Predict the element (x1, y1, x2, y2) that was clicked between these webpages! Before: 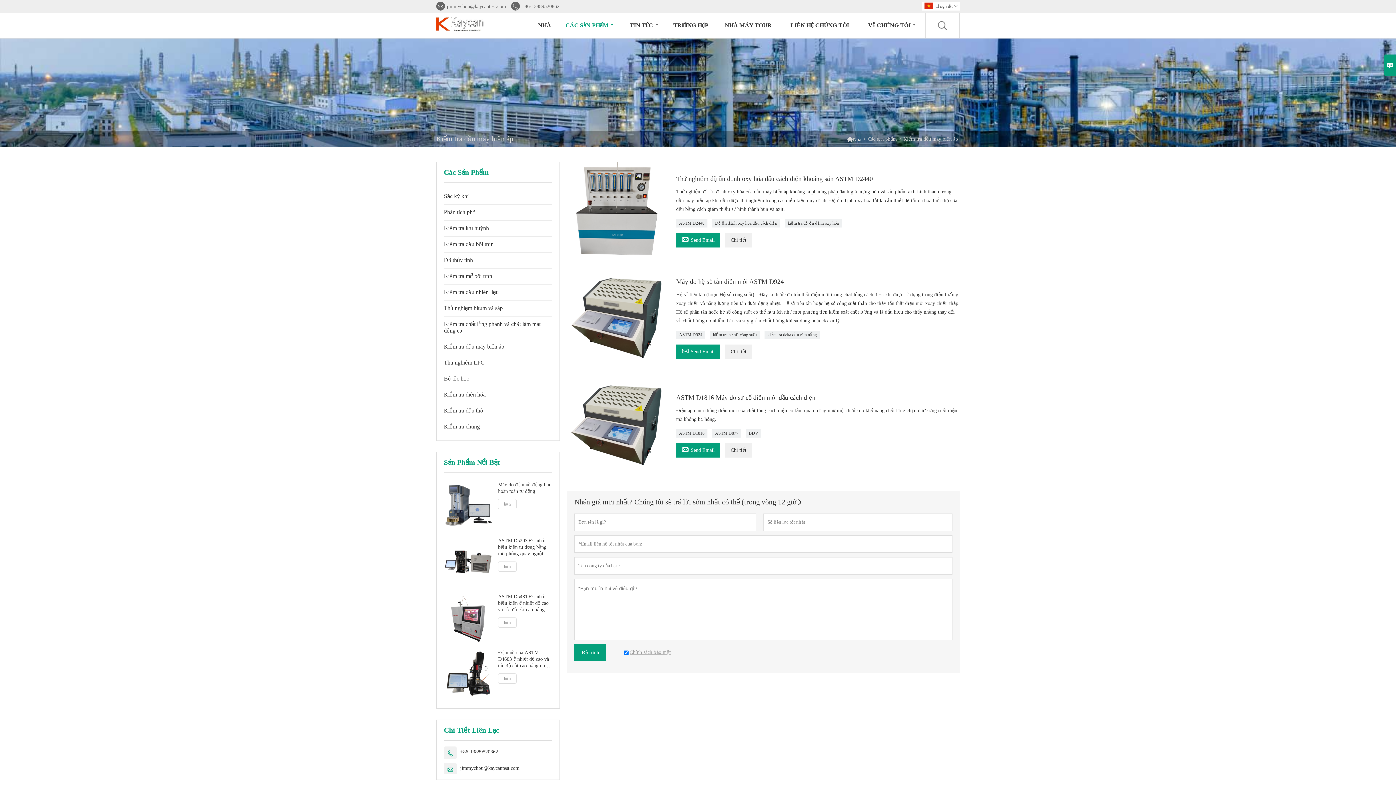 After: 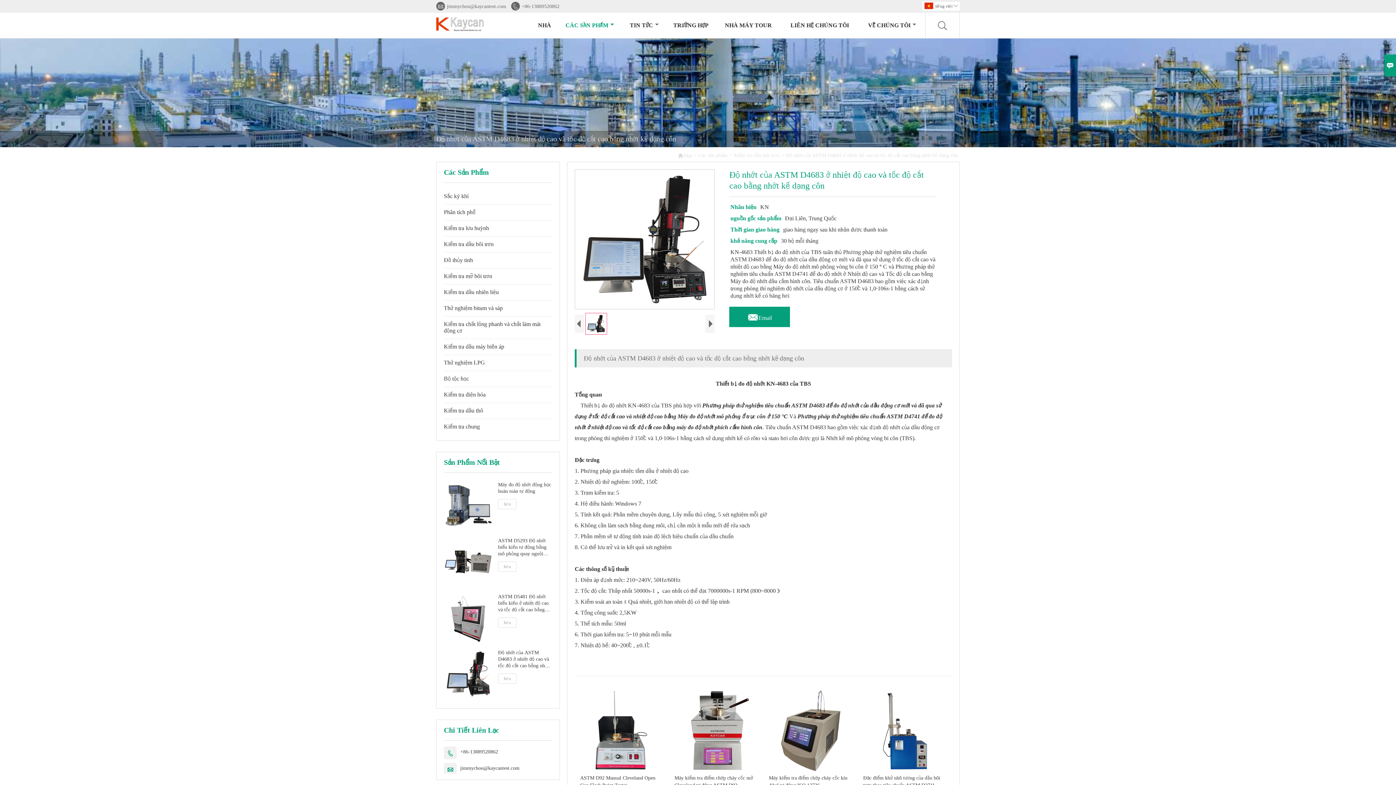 Action: label: hơn bbox: (498, 673, 516, 684)